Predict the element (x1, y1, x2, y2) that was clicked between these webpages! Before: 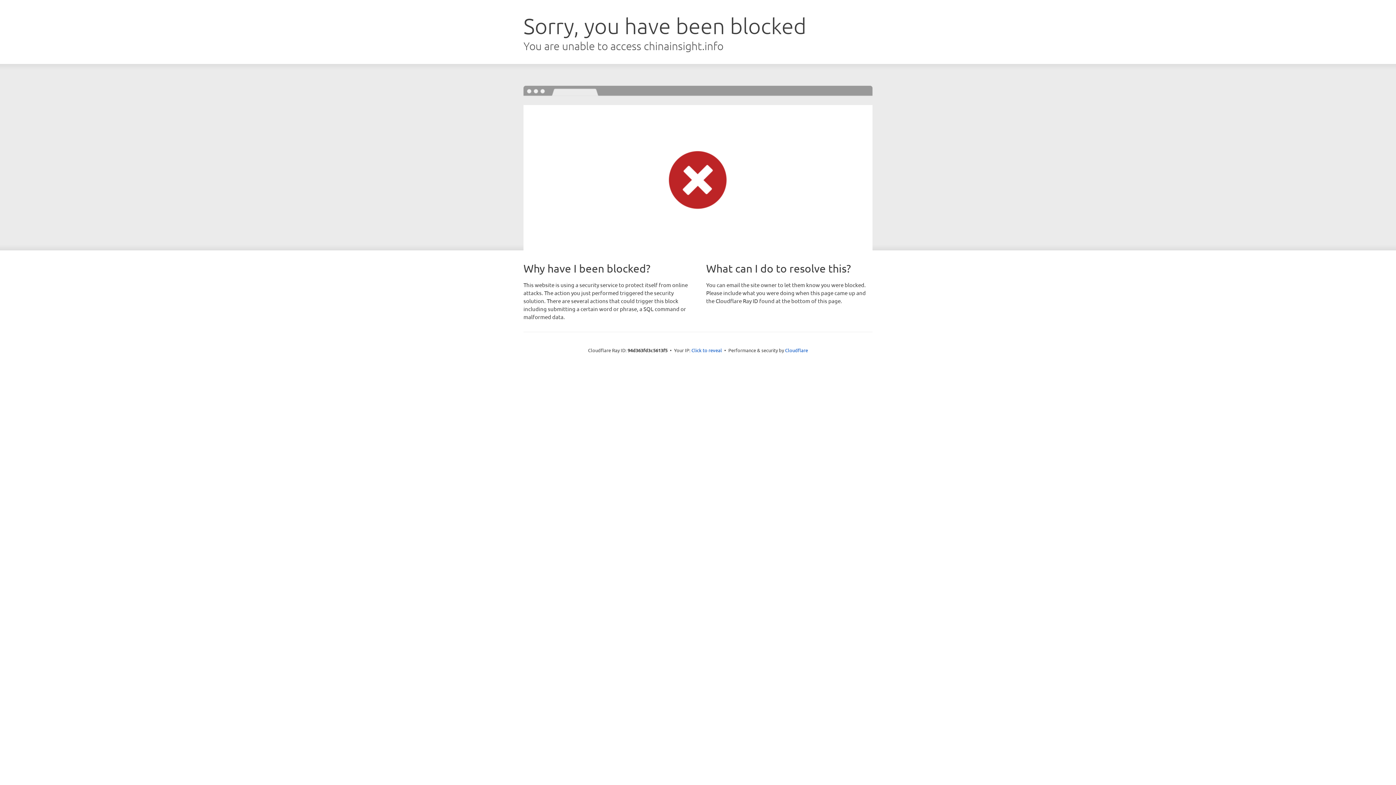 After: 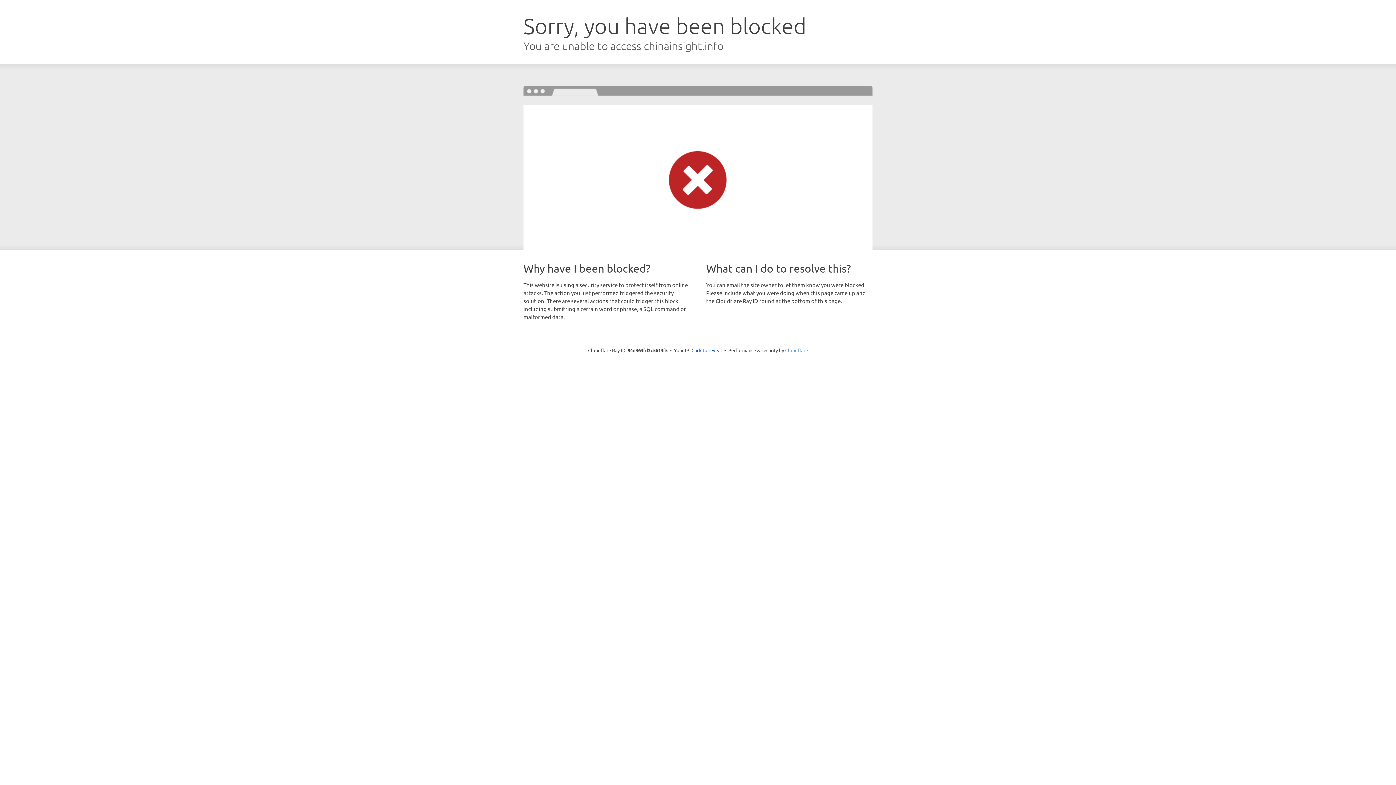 Action: label: Cloudflare bbox: (785, 347, 808, 353)